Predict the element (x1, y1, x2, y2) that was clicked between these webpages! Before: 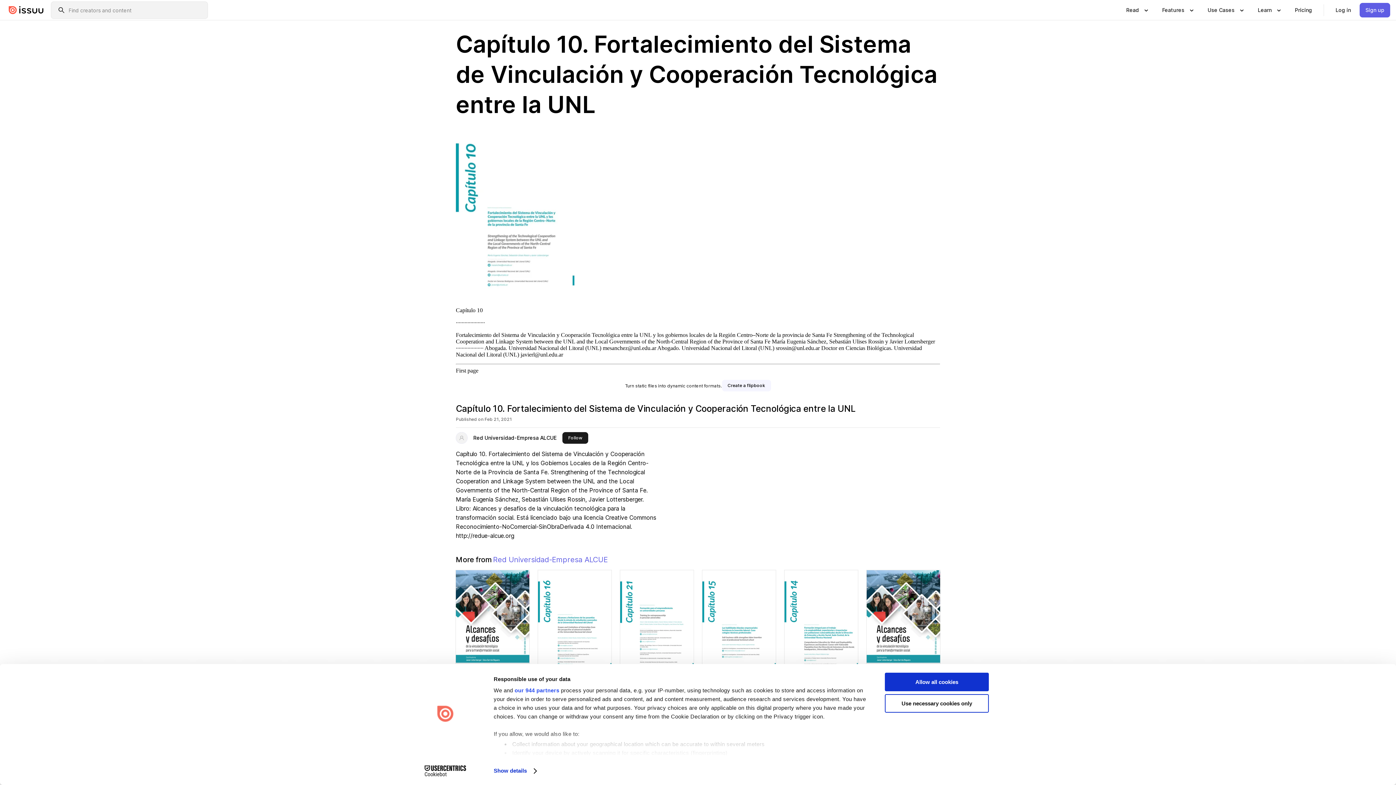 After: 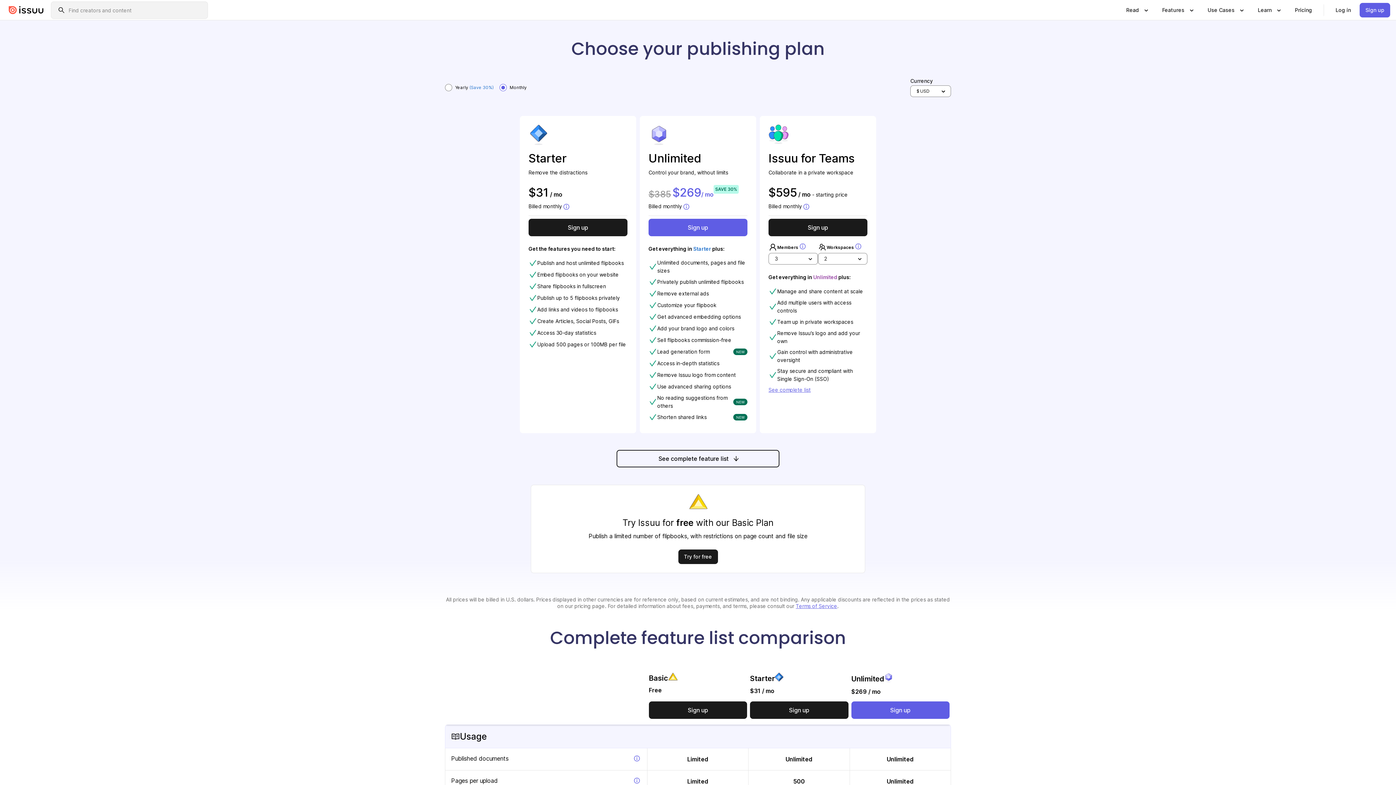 Action: label: Pricing bbox: (1289, 2, 1318, 17)